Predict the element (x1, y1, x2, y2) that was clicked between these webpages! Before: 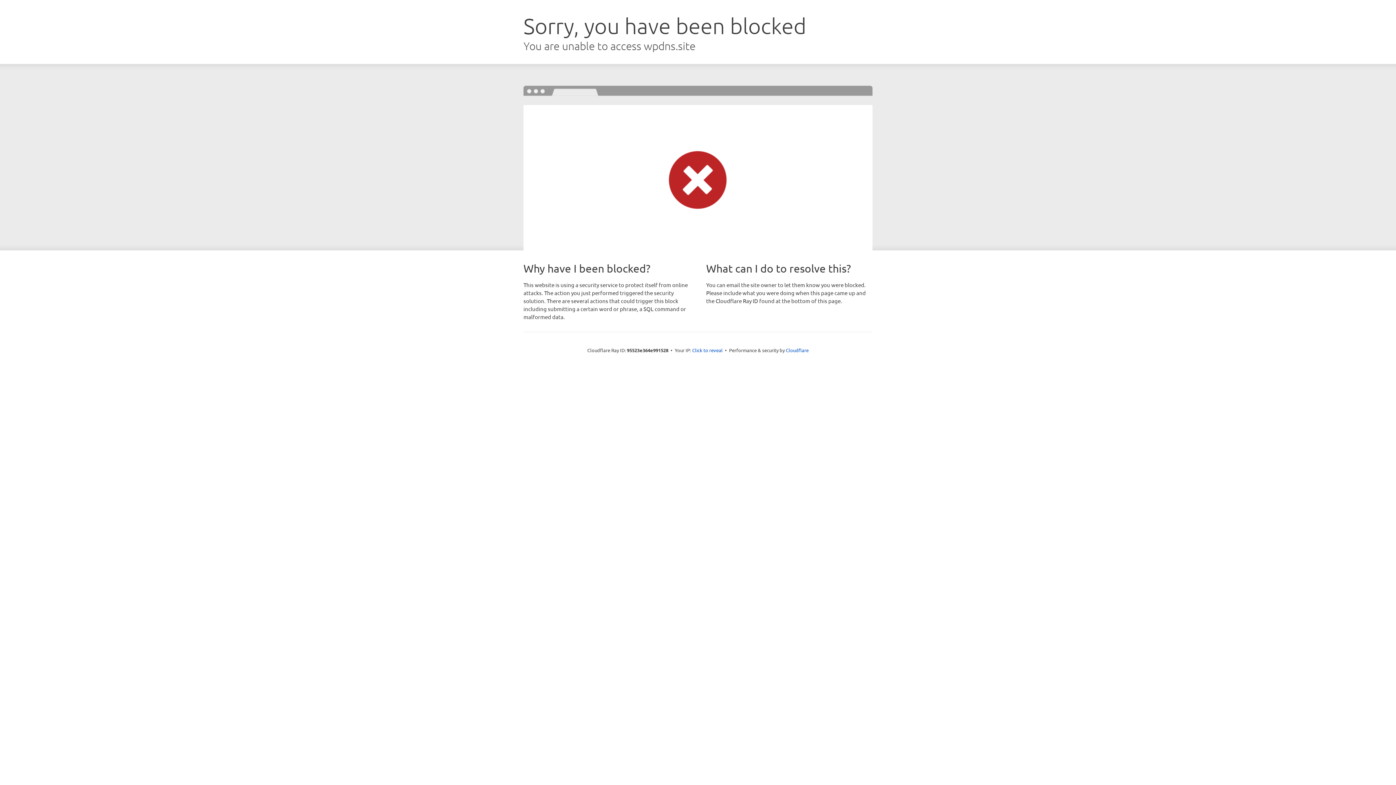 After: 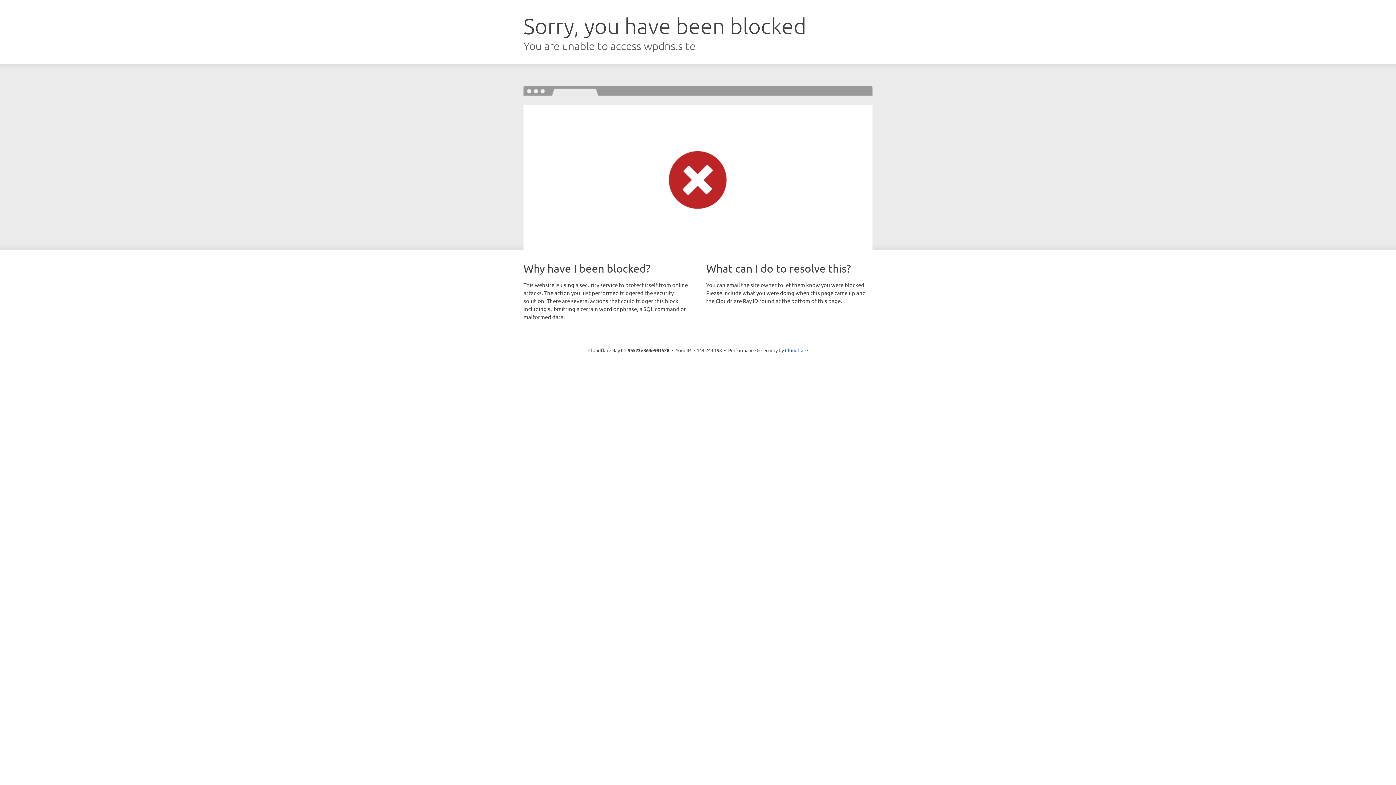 Action: label: Click to reveal bbox: (692, 346, 722, 353)